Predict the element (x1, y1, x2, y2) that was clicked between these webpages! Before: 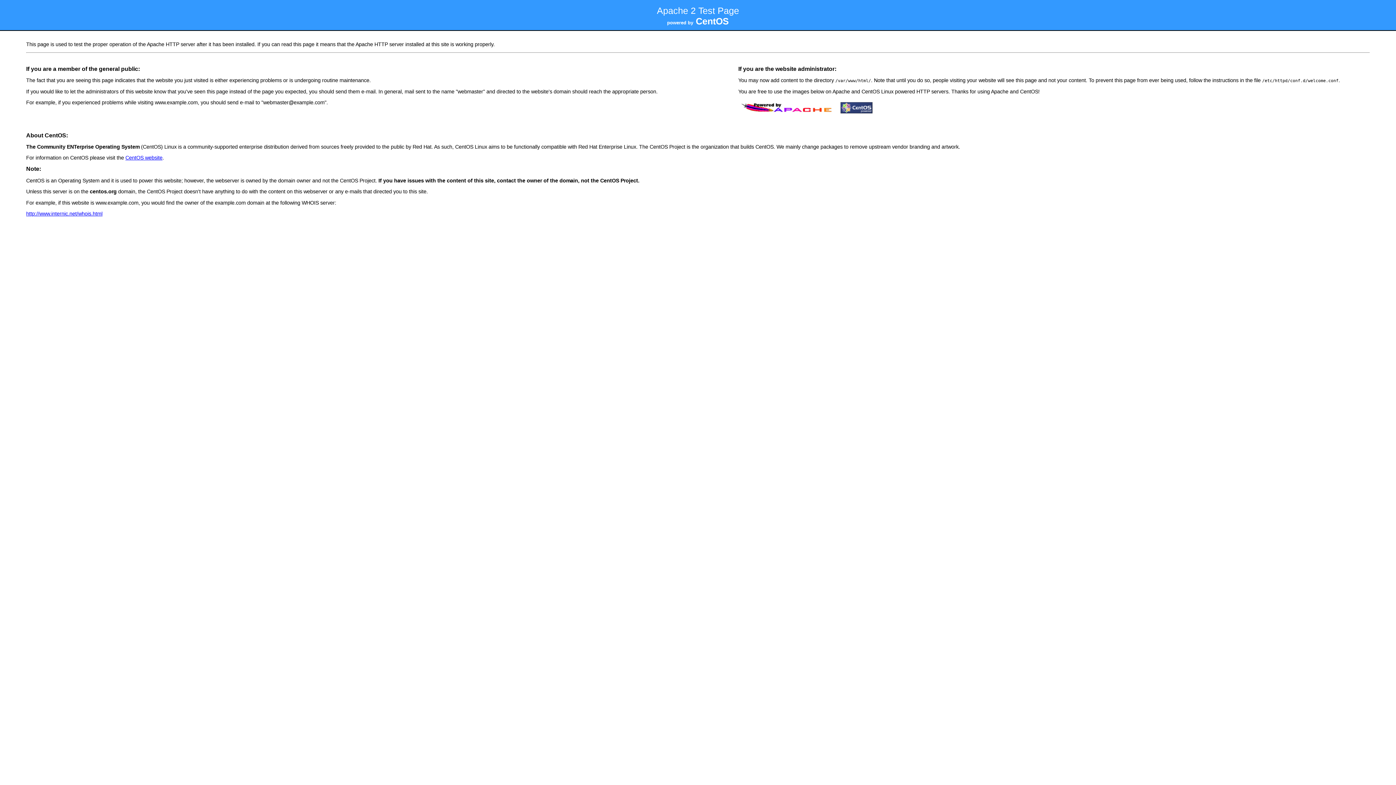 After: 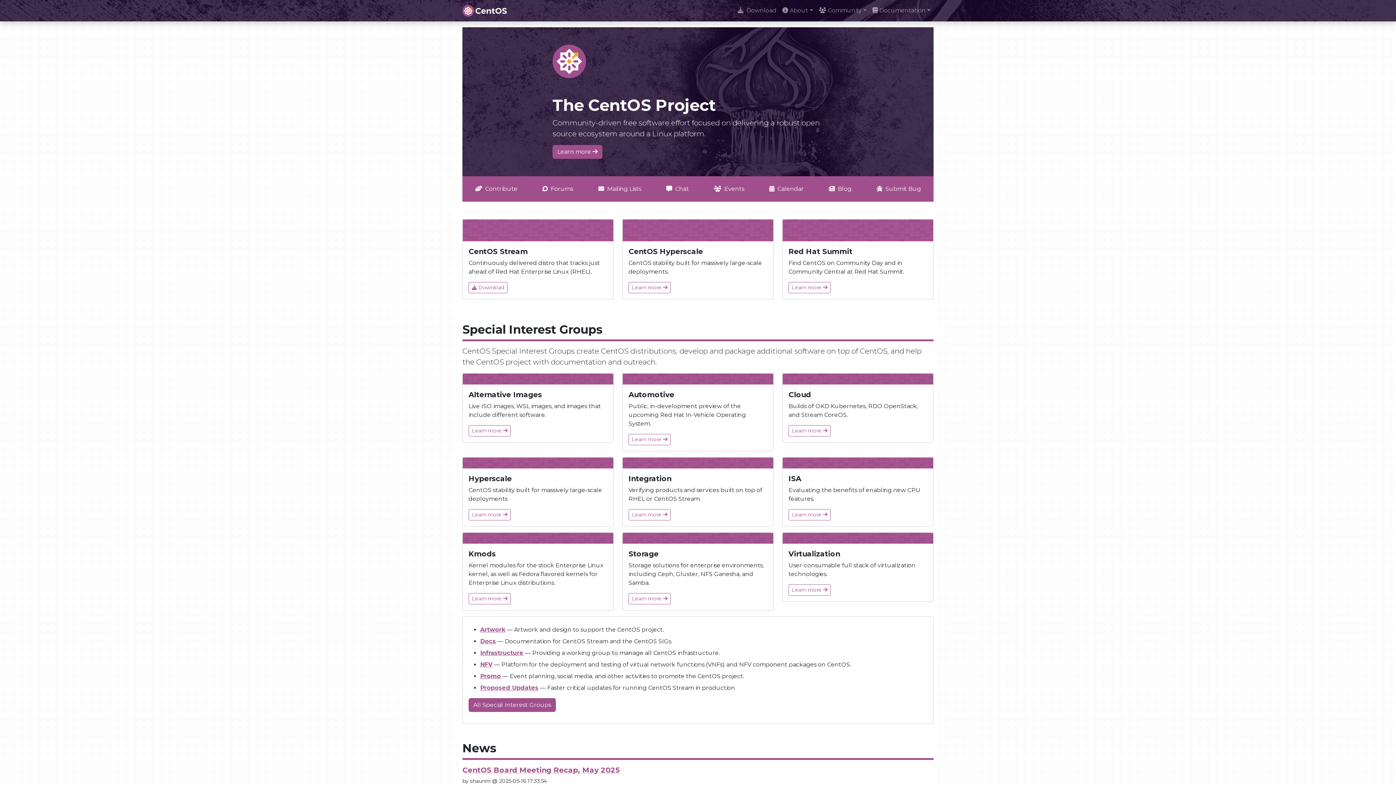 Action: label: CentOS website bbox: (125, 154, 162, 160)